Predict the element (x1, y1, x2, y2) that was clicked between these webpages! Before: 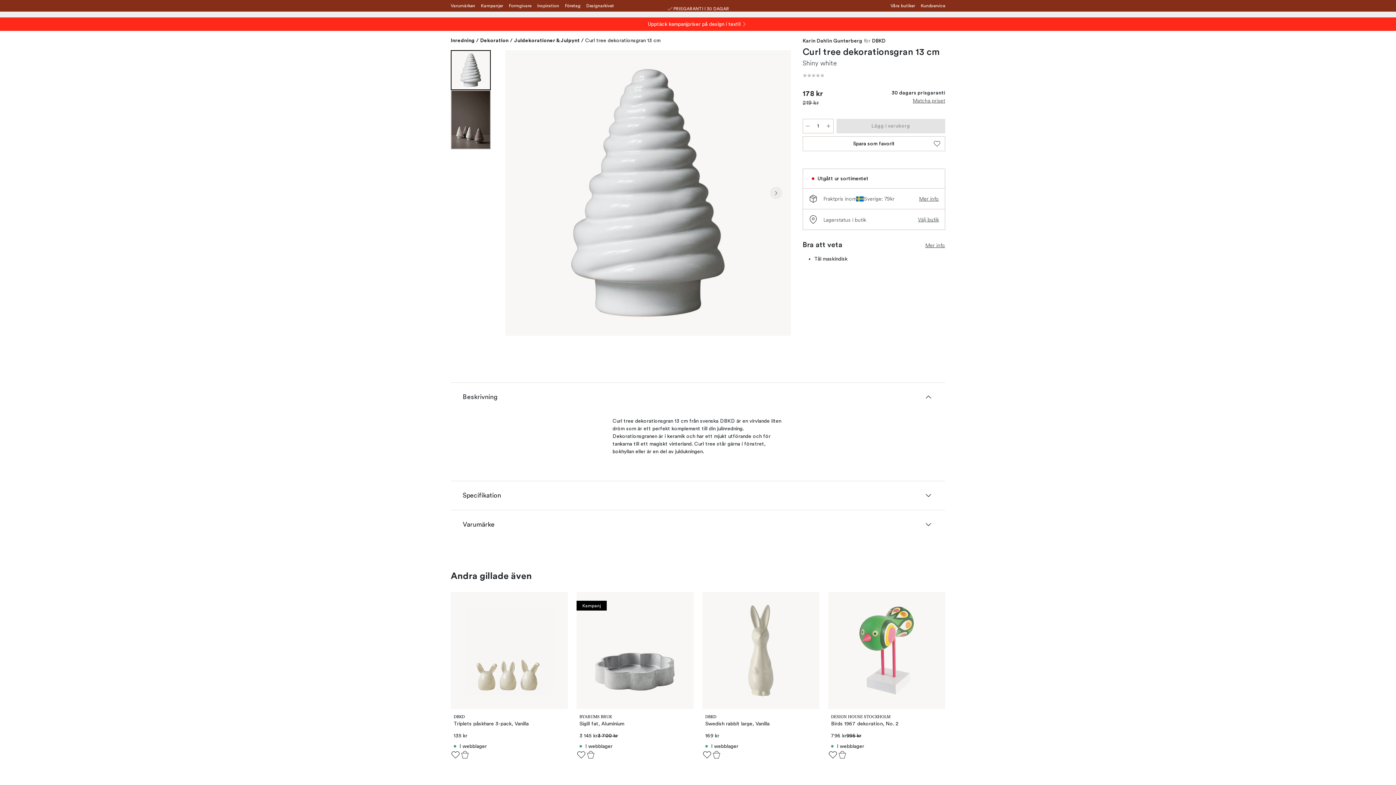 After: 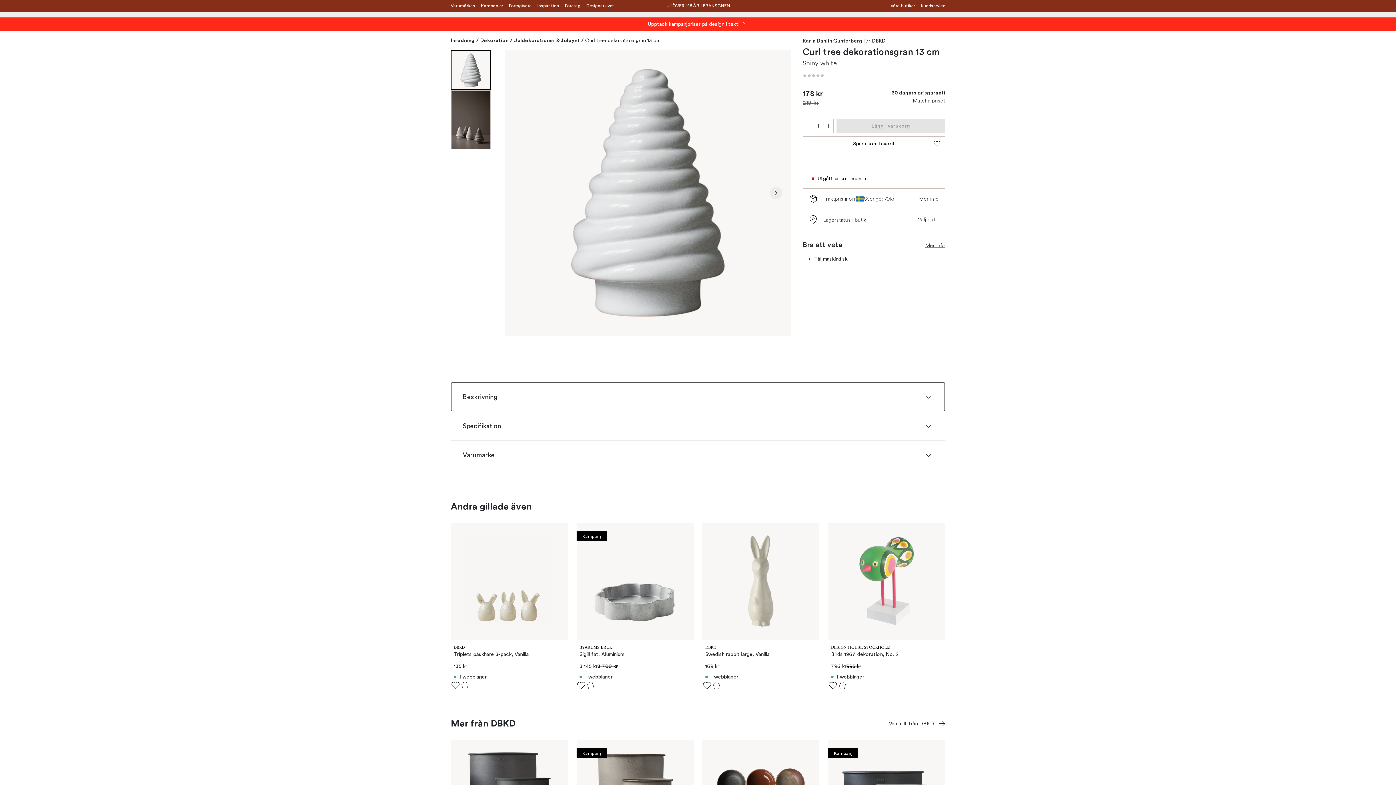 Action: label: Beskrivning bbox: (450, 382, 945, 411)